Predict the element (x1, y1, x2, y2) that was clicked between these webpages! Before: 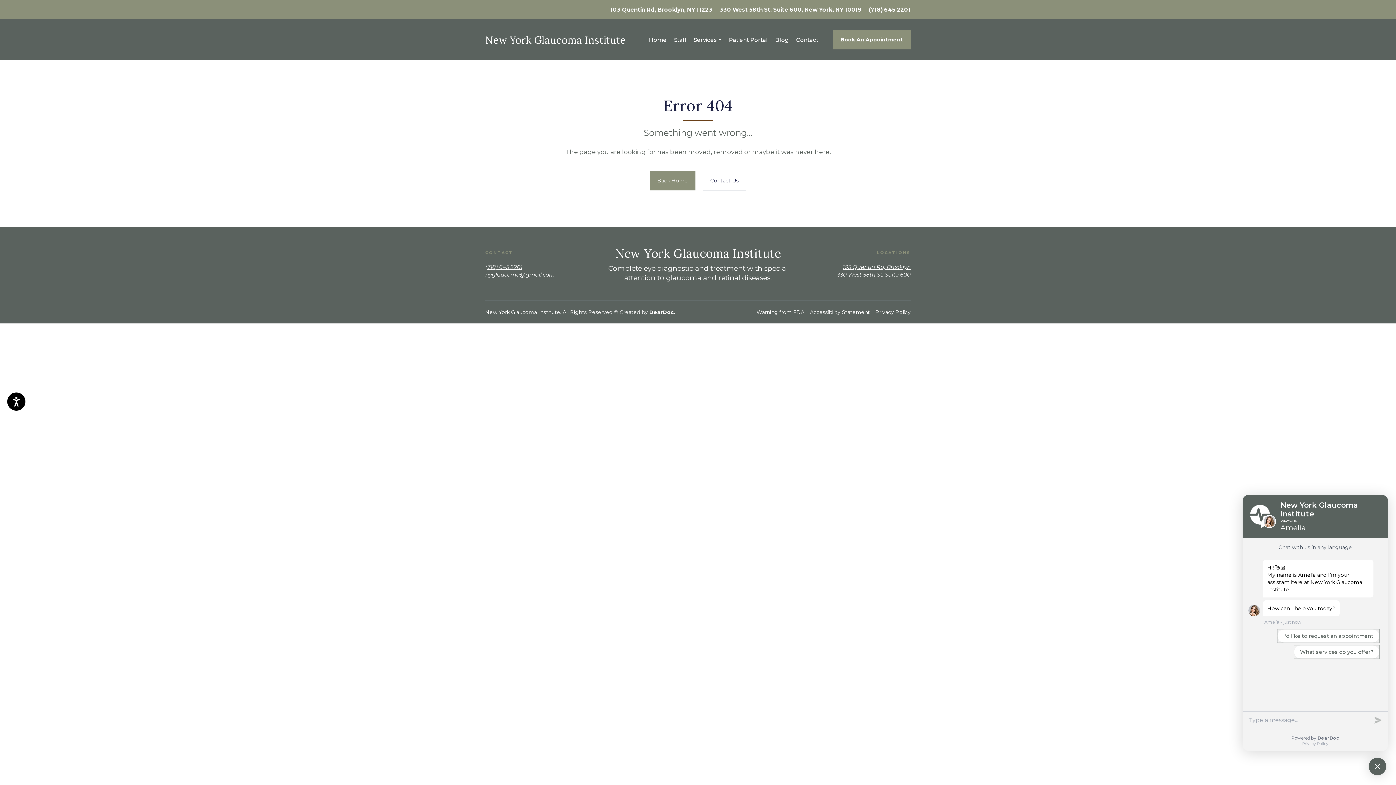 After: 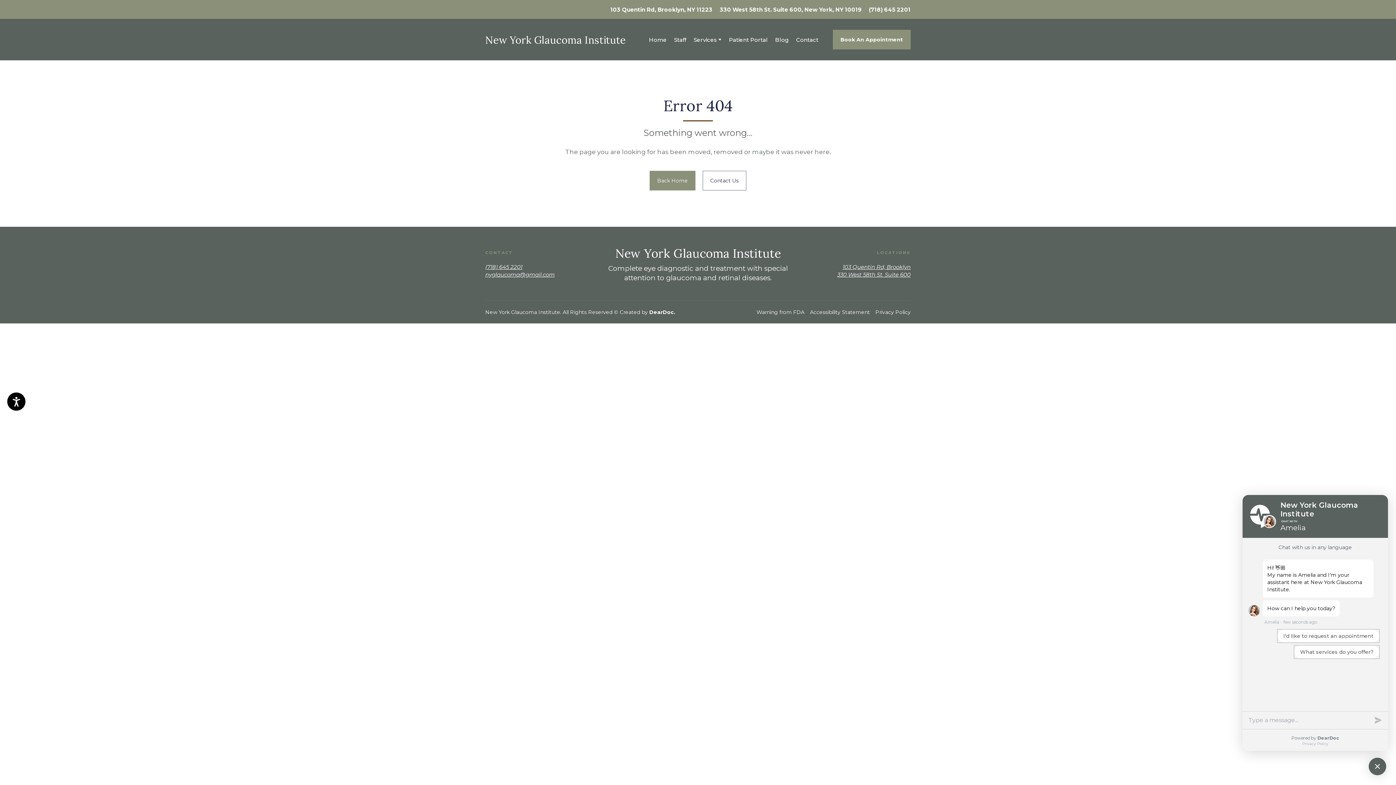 Action: bbox: (485, 271, 554, 278) label: nyglaucoma@gmail.com